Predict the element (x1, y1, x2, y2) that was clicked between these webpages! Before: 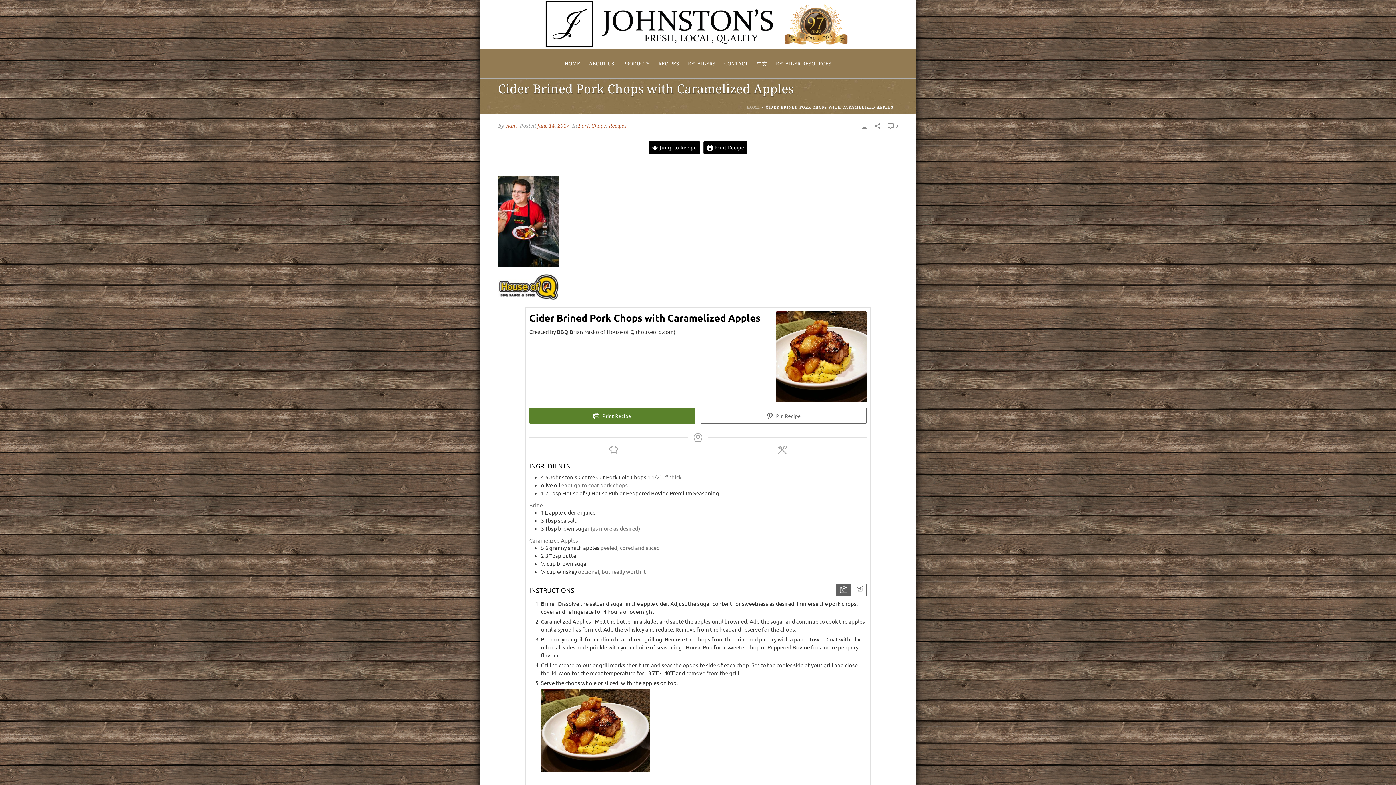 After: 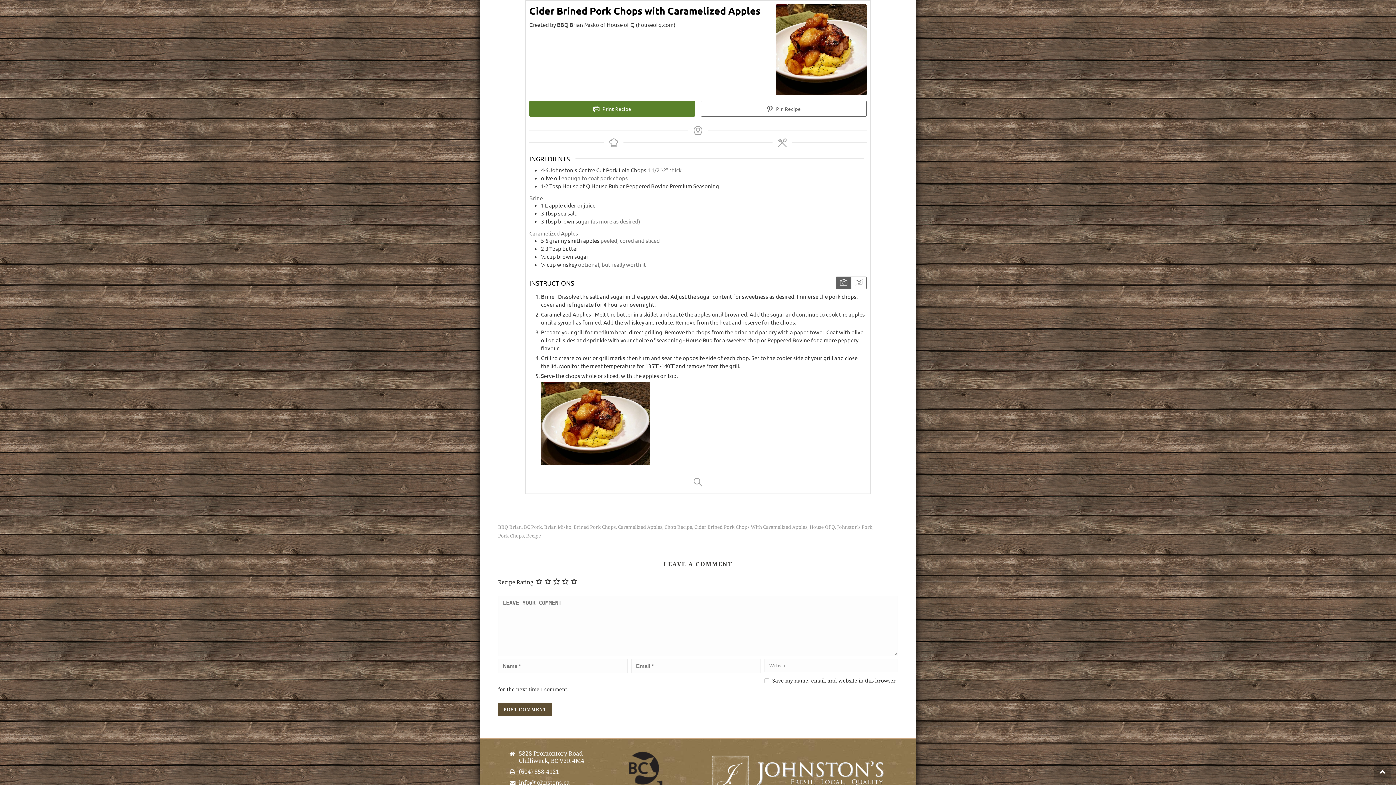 Action: label:  Jump to Recipe bbox: (648, 141, 700, 154)